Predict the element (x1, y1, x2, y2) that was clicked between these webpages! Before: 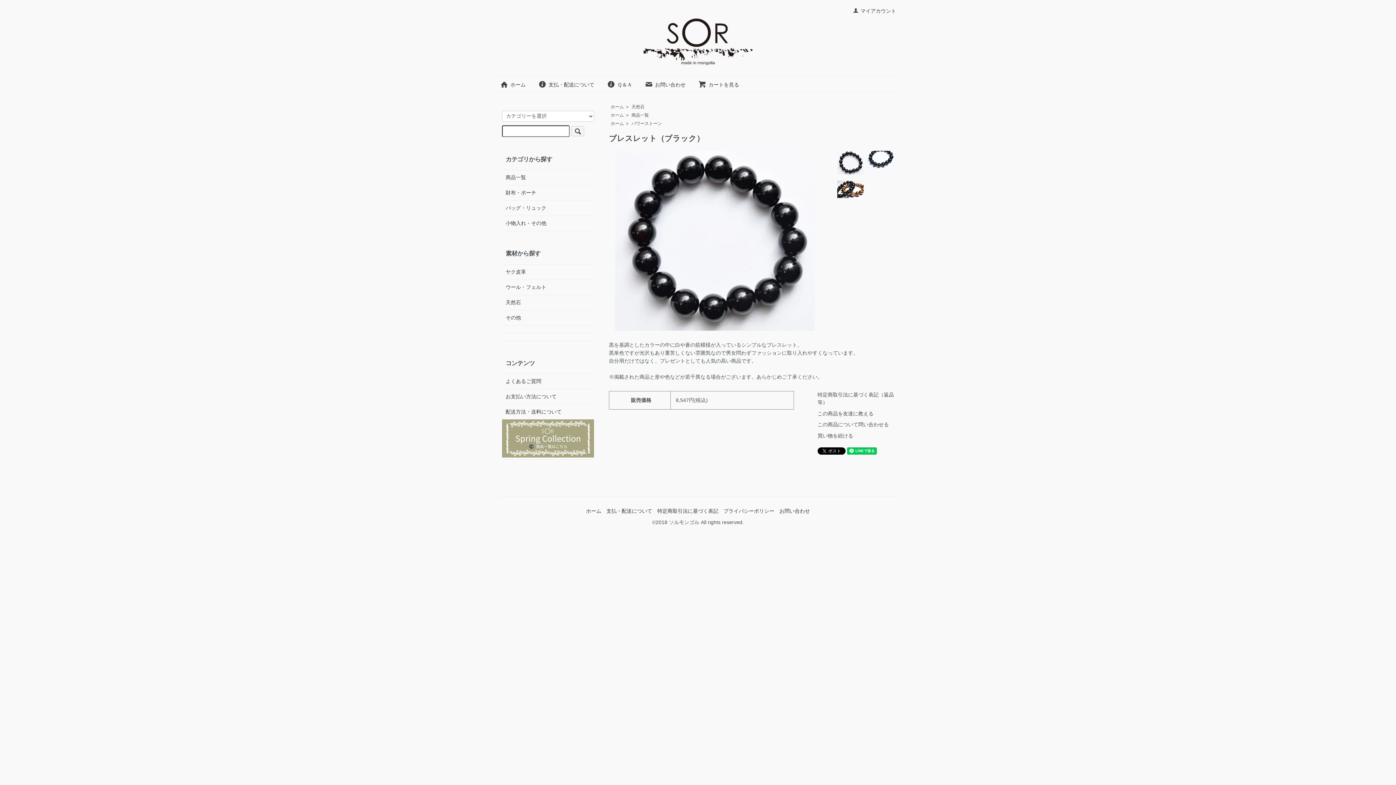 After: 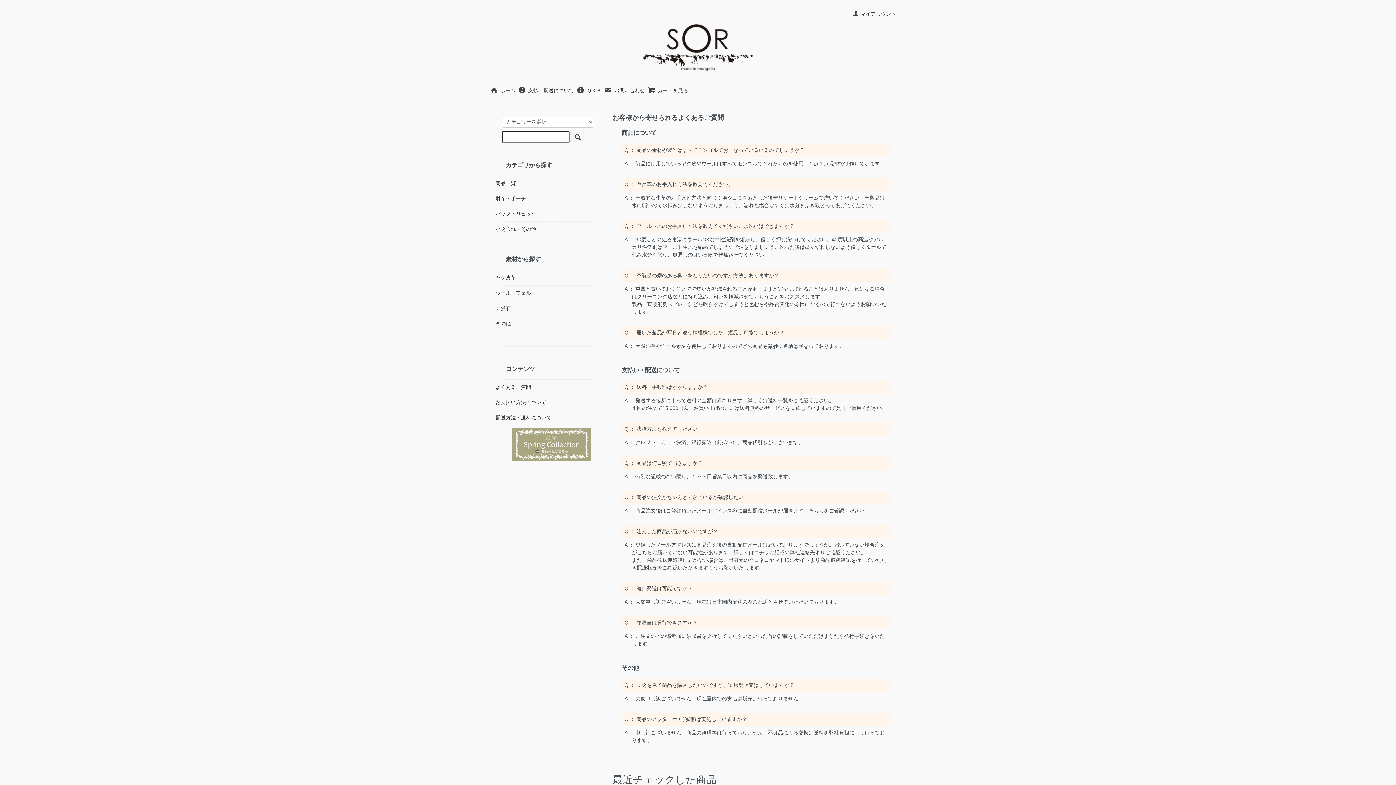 Action: bbox: (505, 377, 590, 385) label: よくあるご質問